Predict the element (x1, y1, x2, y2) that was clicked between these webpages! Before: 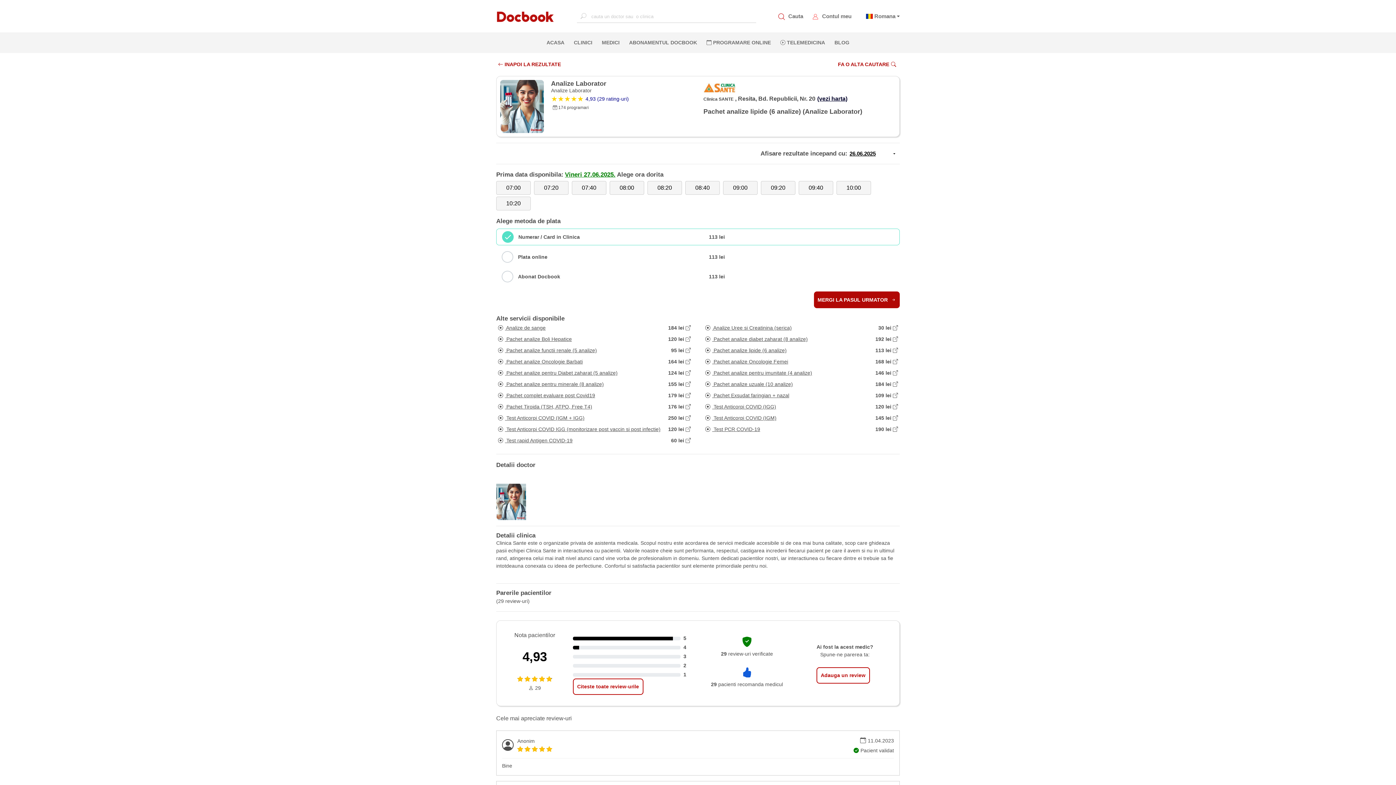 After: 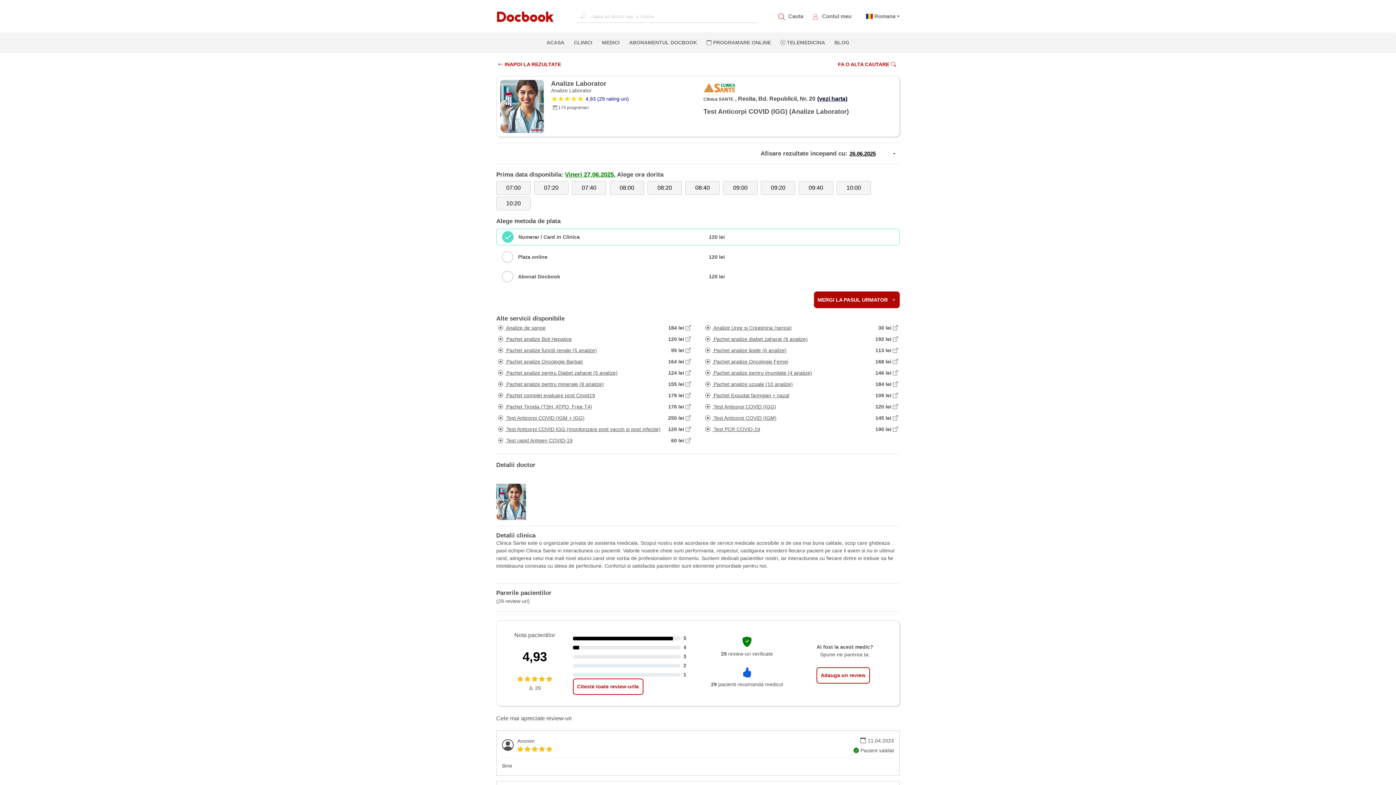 Action: bbox: (703, 401, 900, 411) label:  Test Anticorpi COVID (IGG)

120 lei 